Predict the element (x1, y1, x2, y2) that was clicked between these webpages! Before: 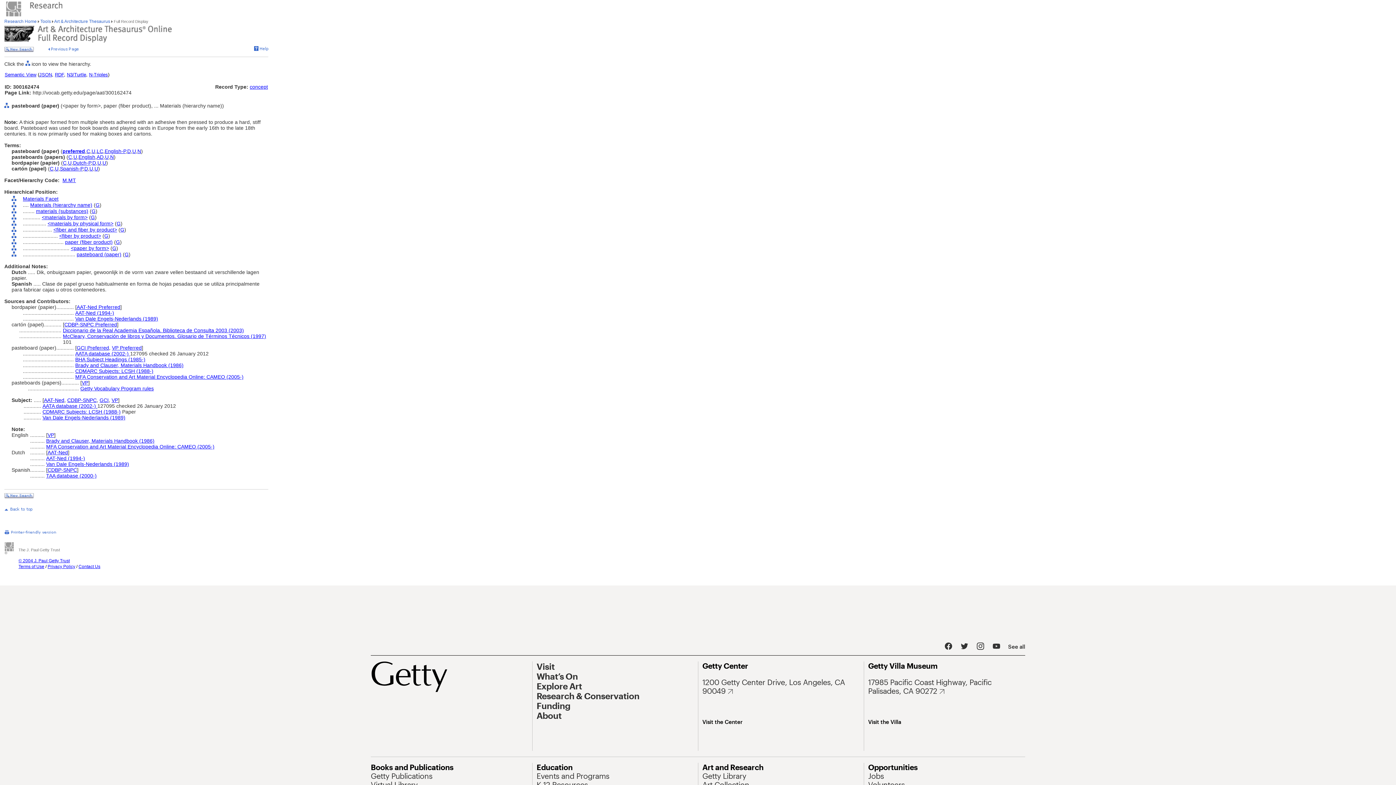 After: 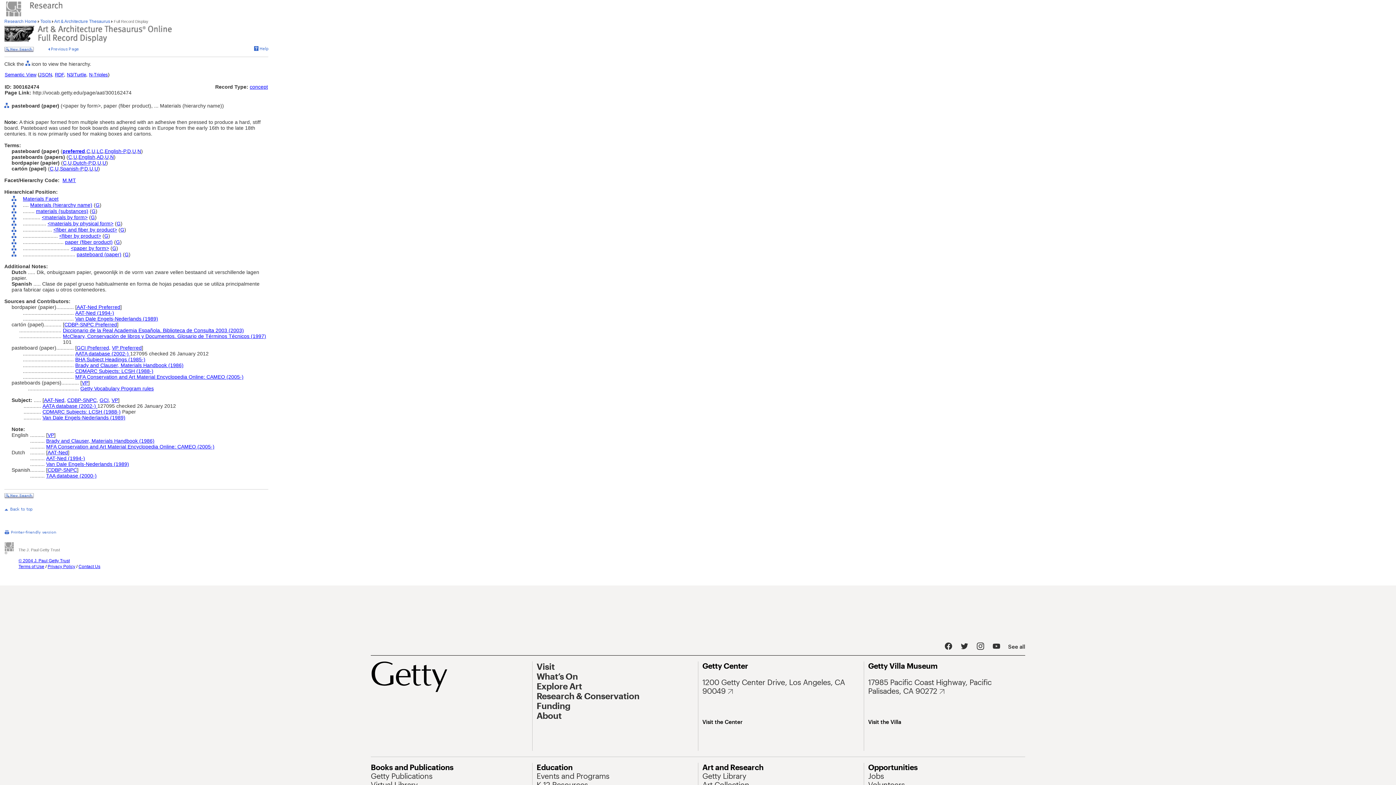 Action: label: G bbox: (104, 233, 108, 238)